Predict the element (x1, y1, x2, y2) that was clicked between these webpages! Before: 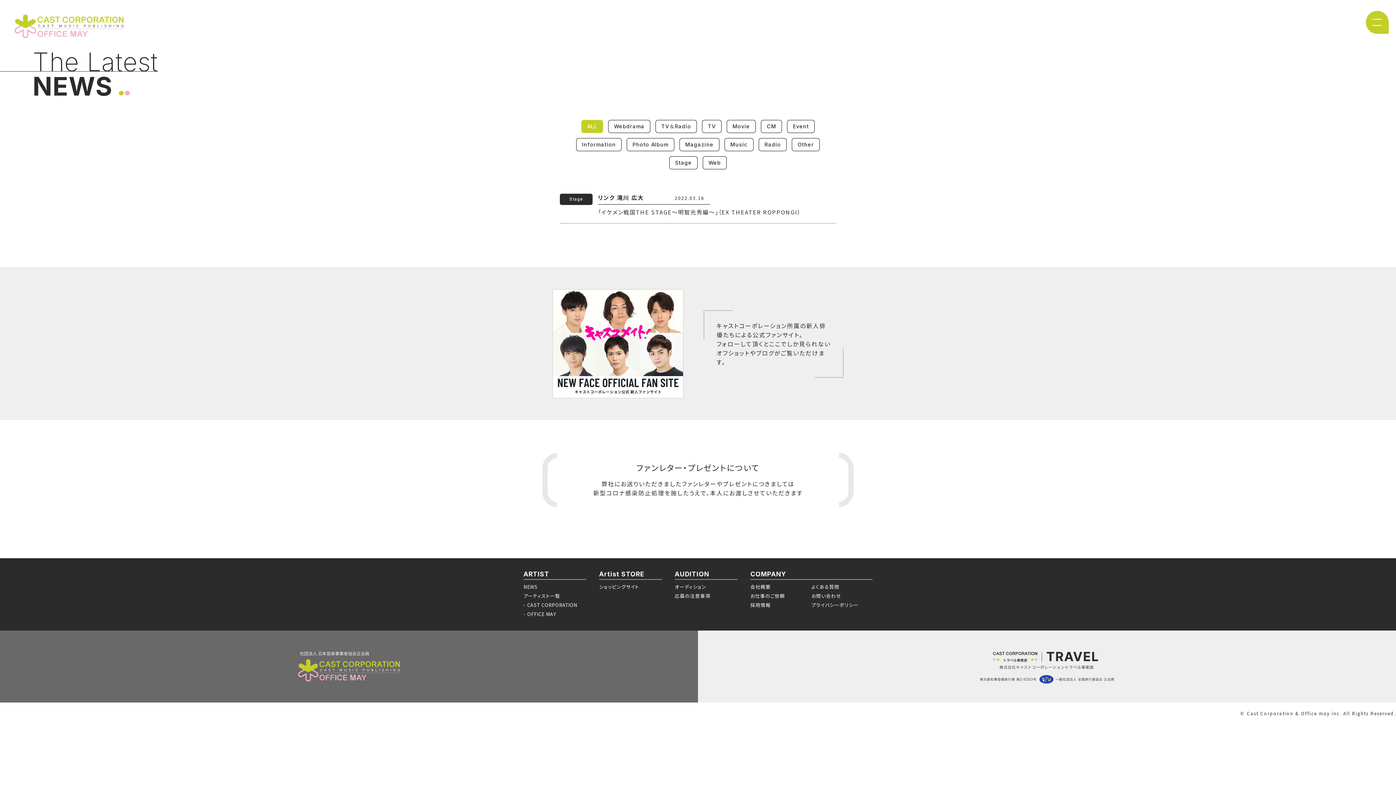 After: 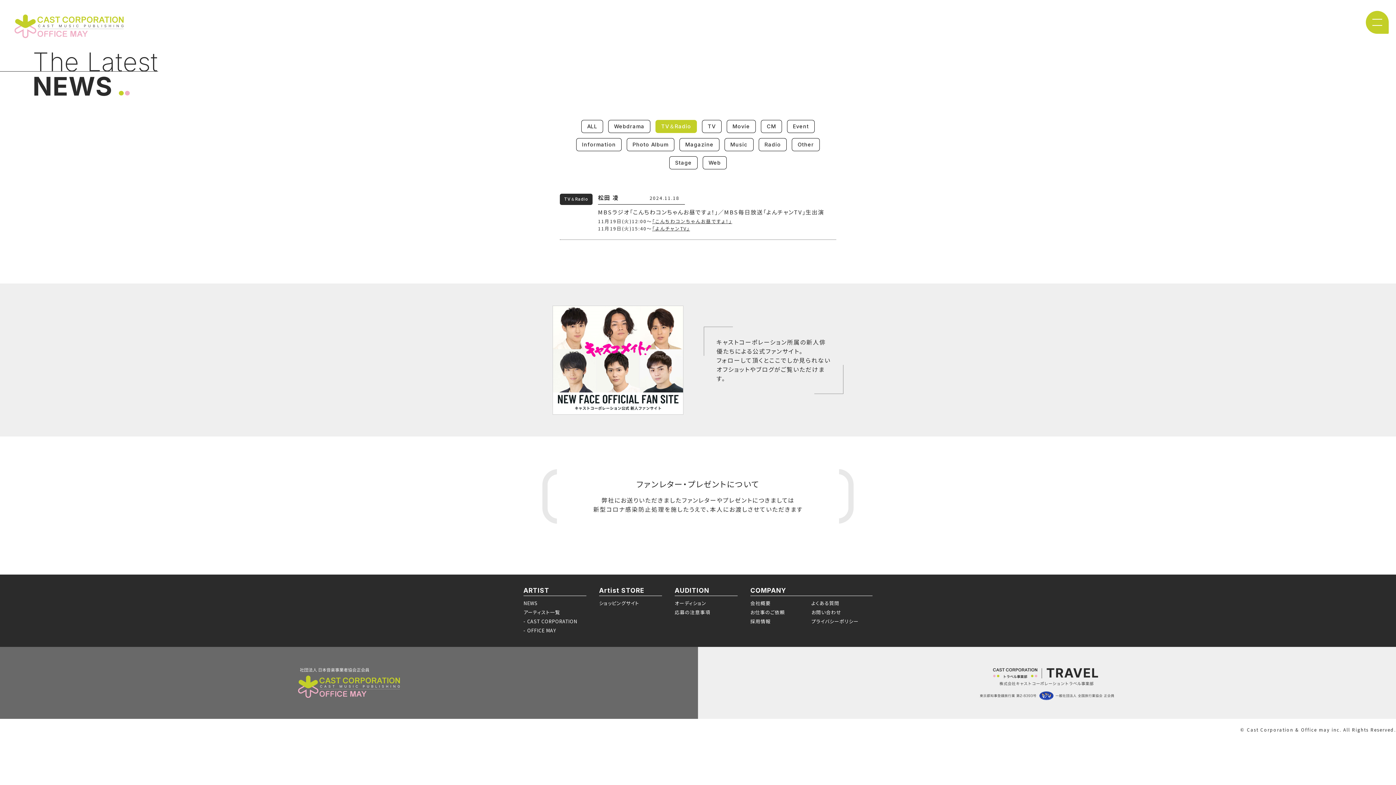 Action: label: TV＆Radio bbox: (655, 120, 697, 133)